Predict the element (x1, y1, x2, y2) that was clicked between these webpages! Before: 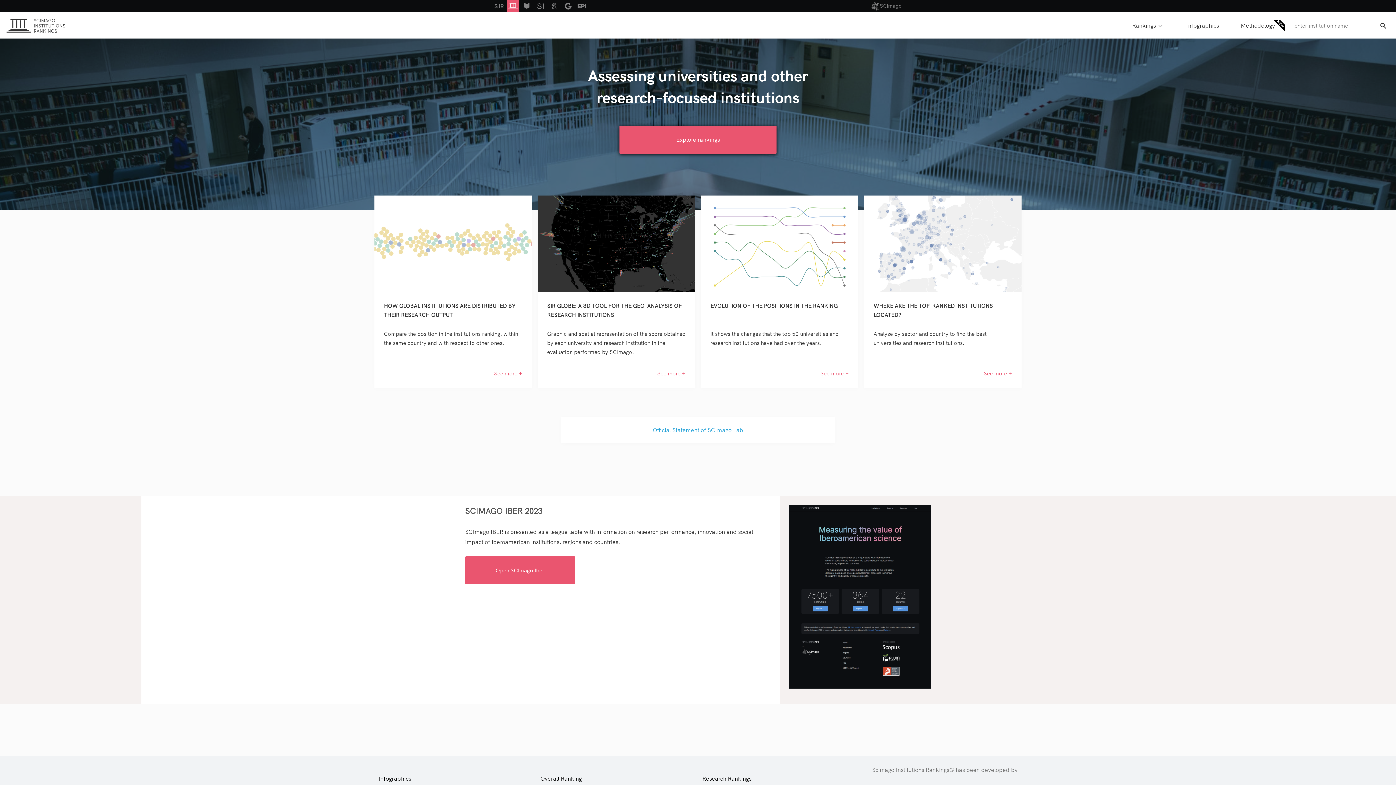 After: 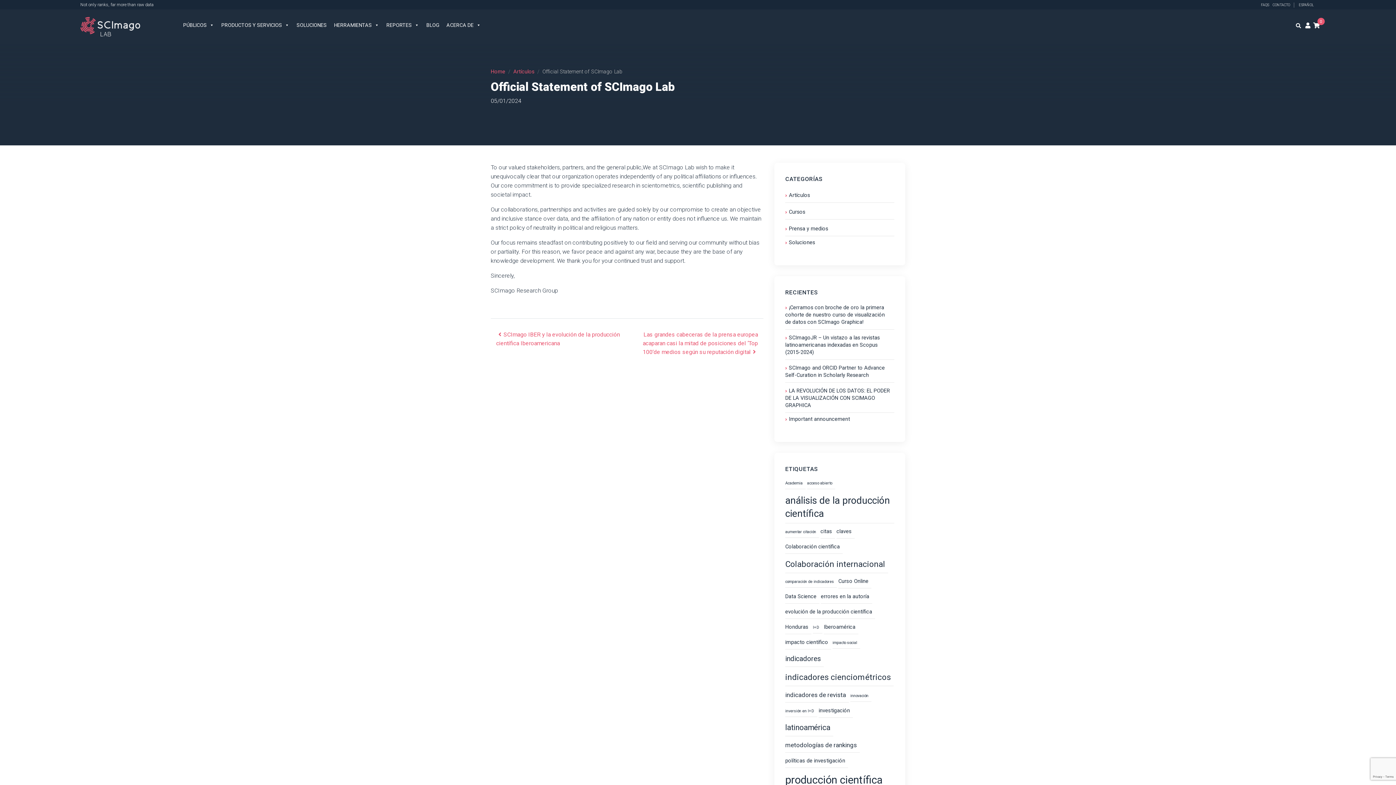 Action: bbox: (652, 426, 743, 433) label: Official Statement of SCImago Lab